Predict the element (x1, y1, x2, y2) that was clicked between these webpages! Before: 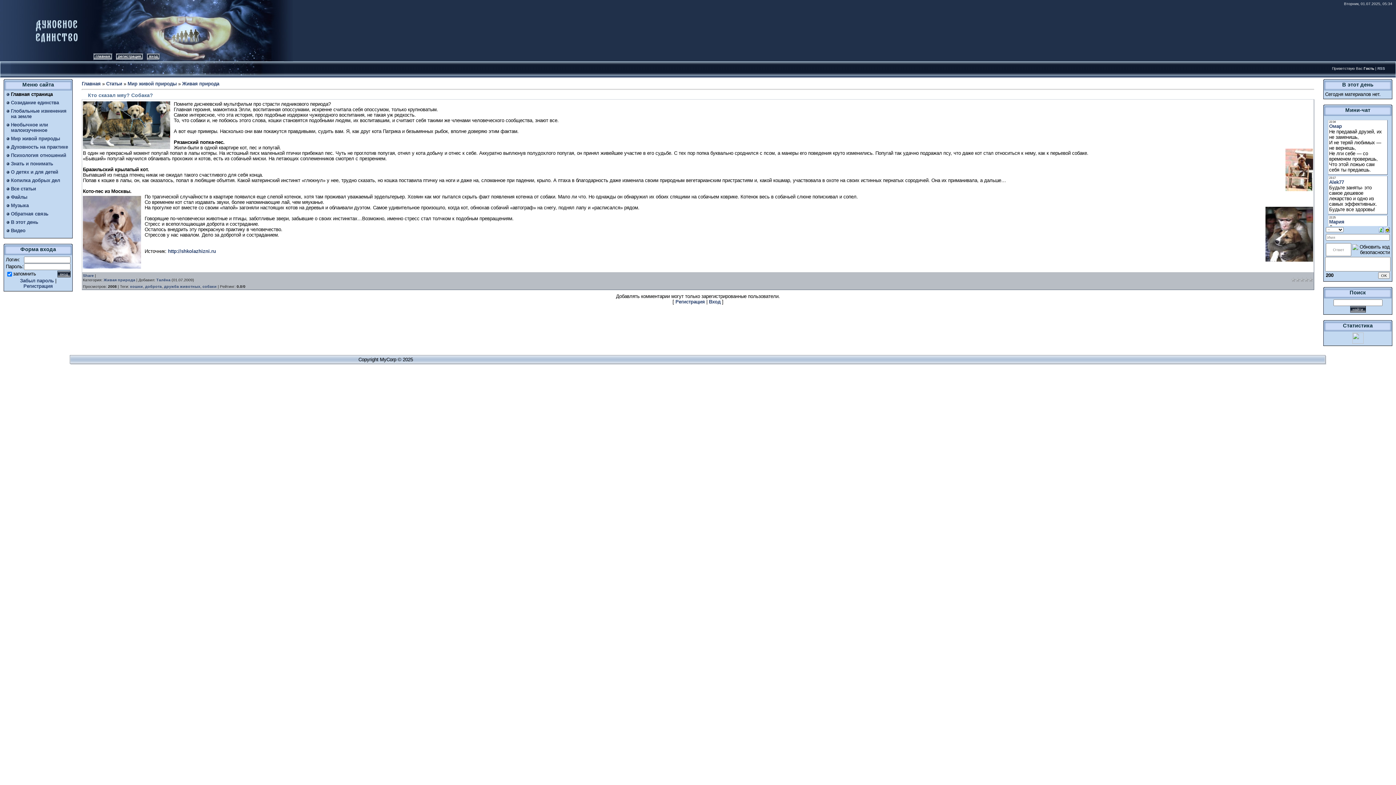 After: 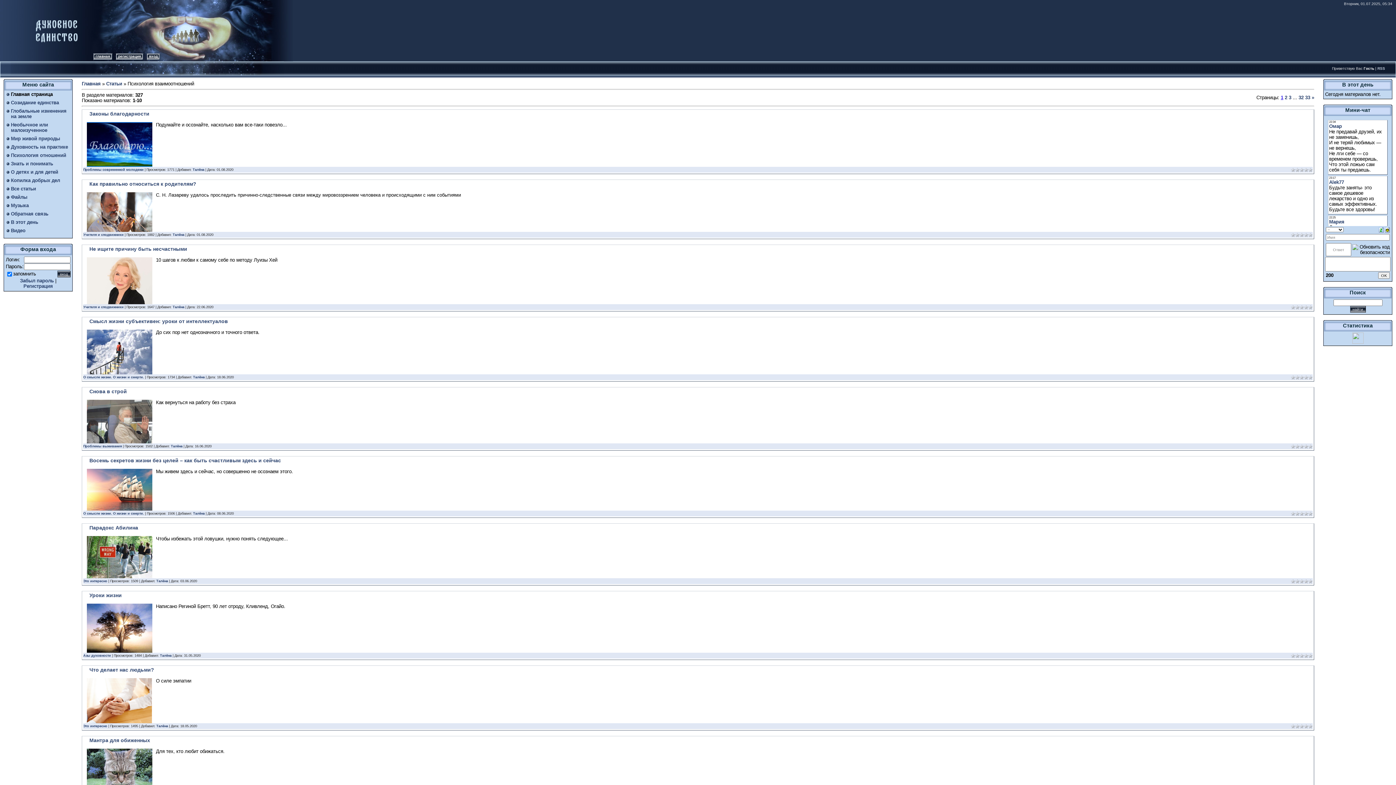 Action: label: Психология отношений bbox: (10, 152, 66, 158)